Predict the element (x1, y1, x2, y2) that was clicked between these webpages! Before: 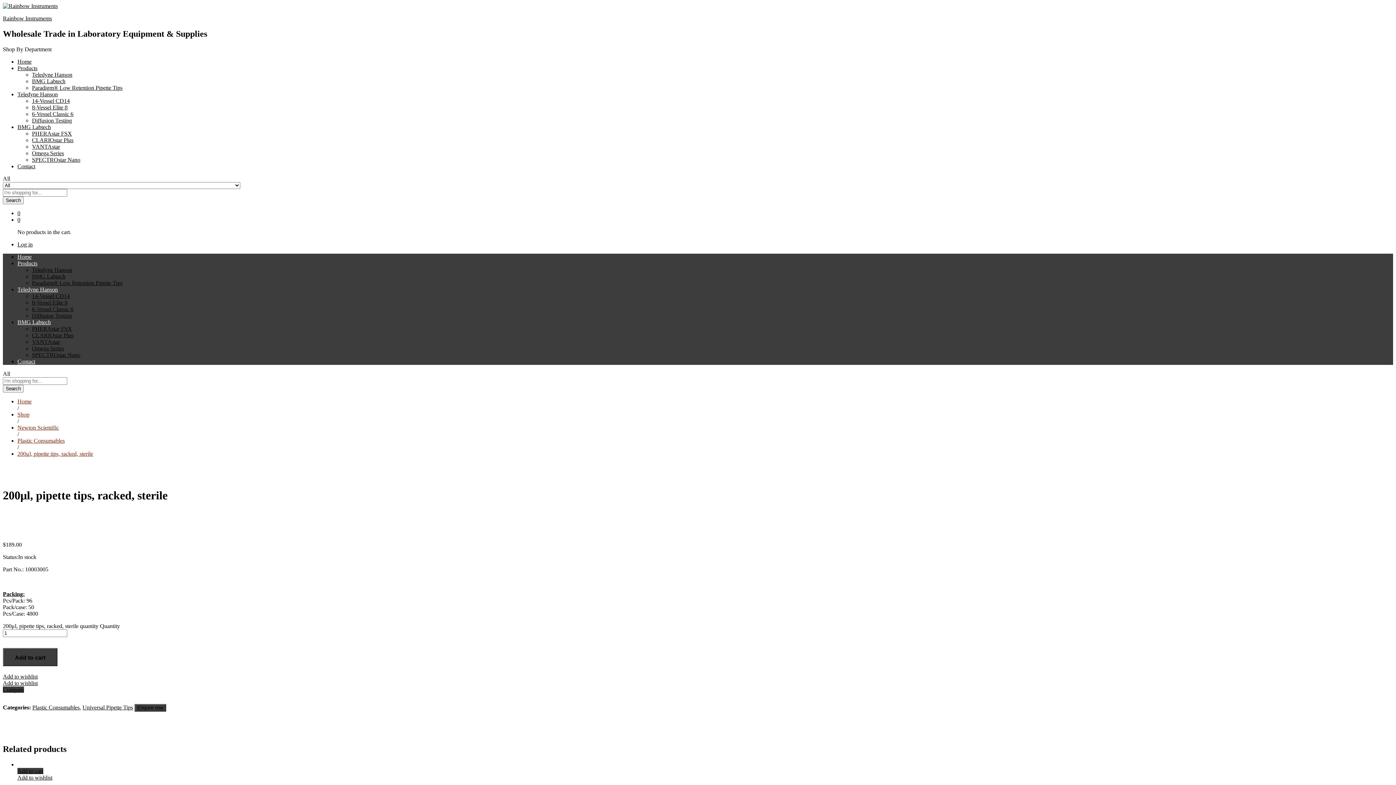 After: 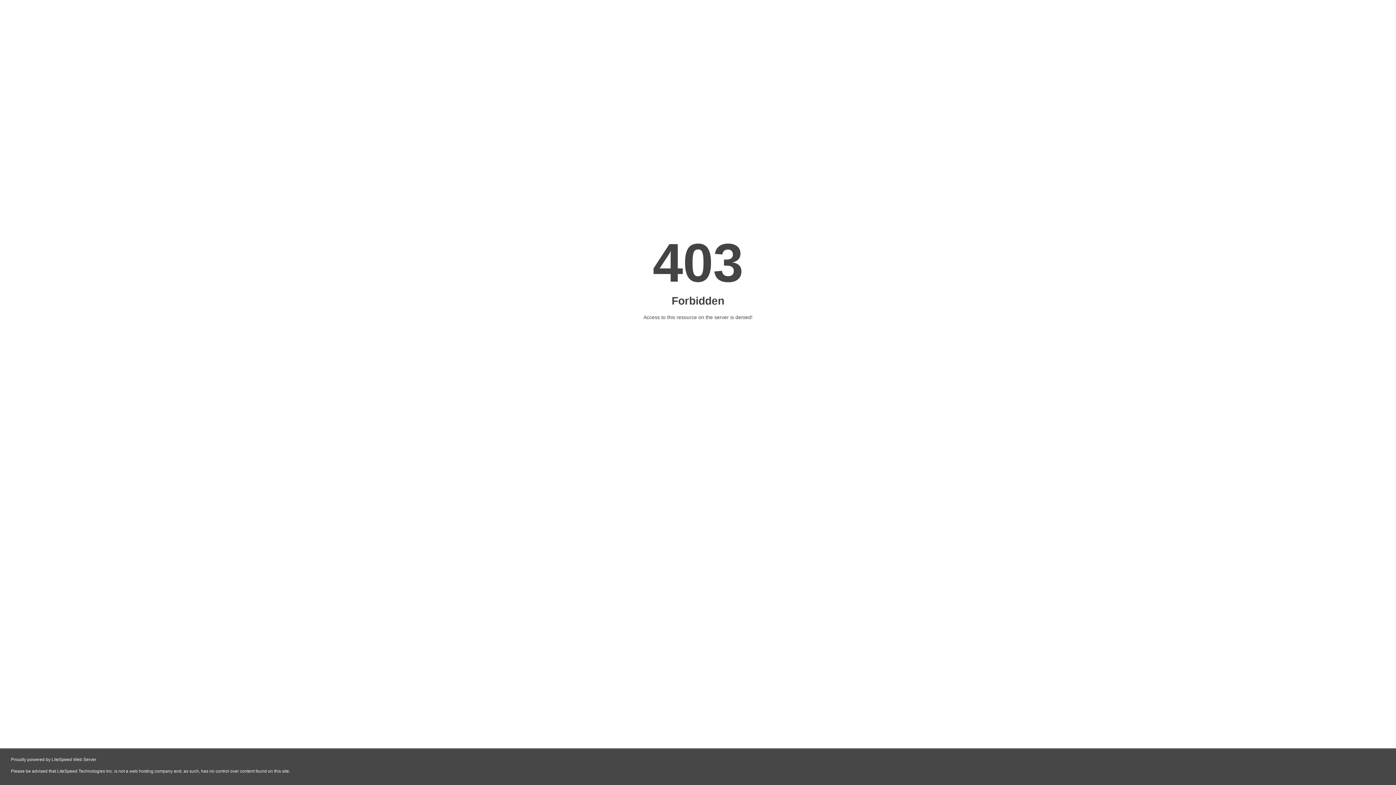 Action: bbox: (17, 216, 20, 222) label: 0